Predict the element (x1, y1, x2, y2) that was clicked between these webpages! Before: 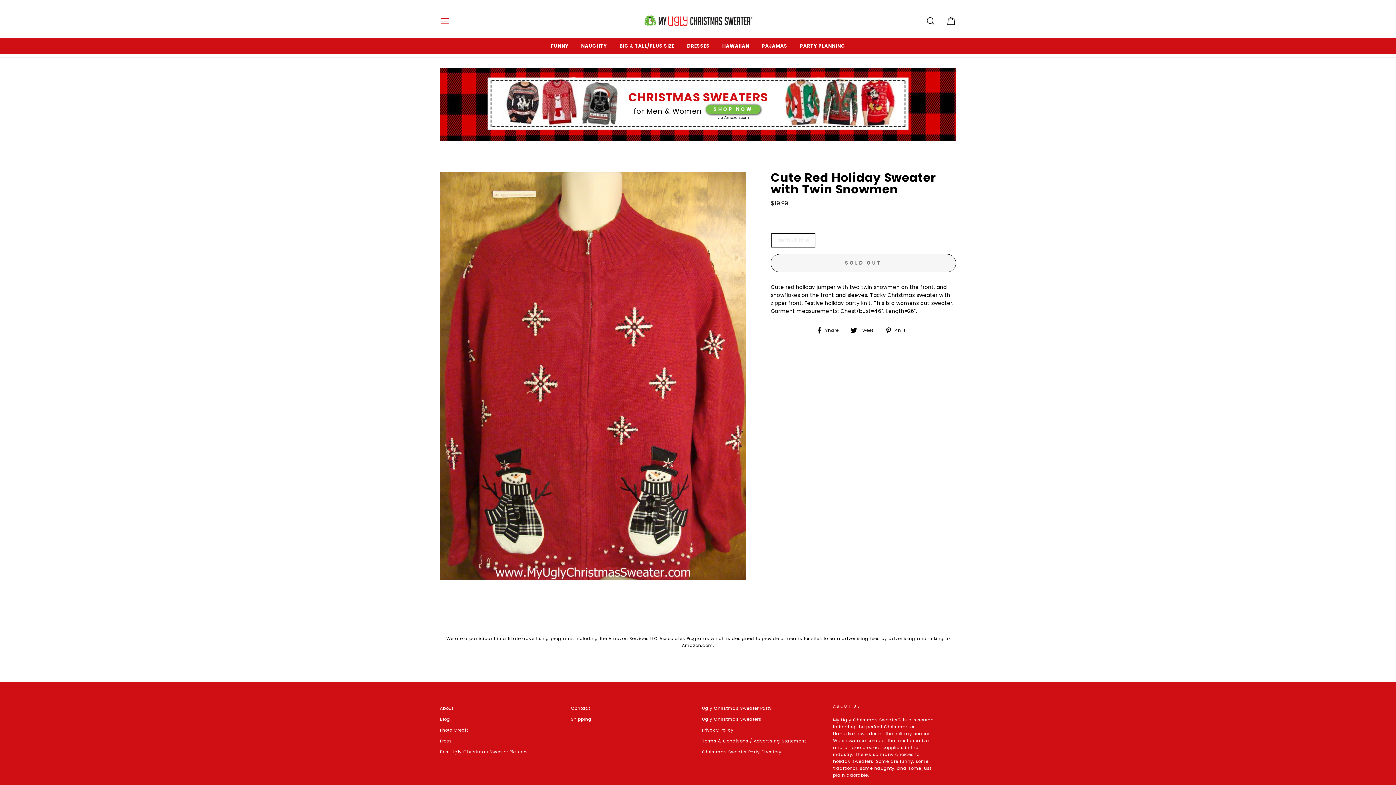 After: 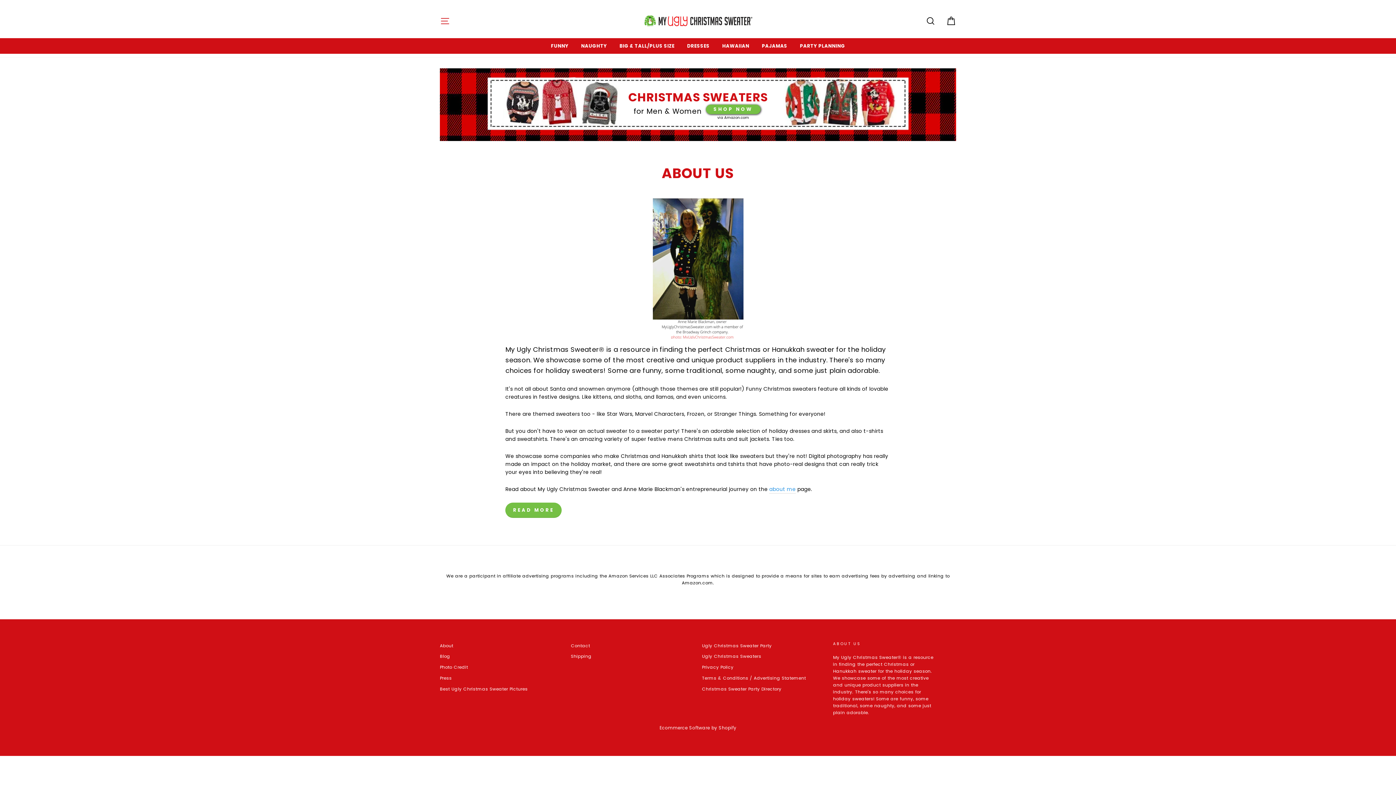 Action: label: About bbox: (440, 704, 453, 713)